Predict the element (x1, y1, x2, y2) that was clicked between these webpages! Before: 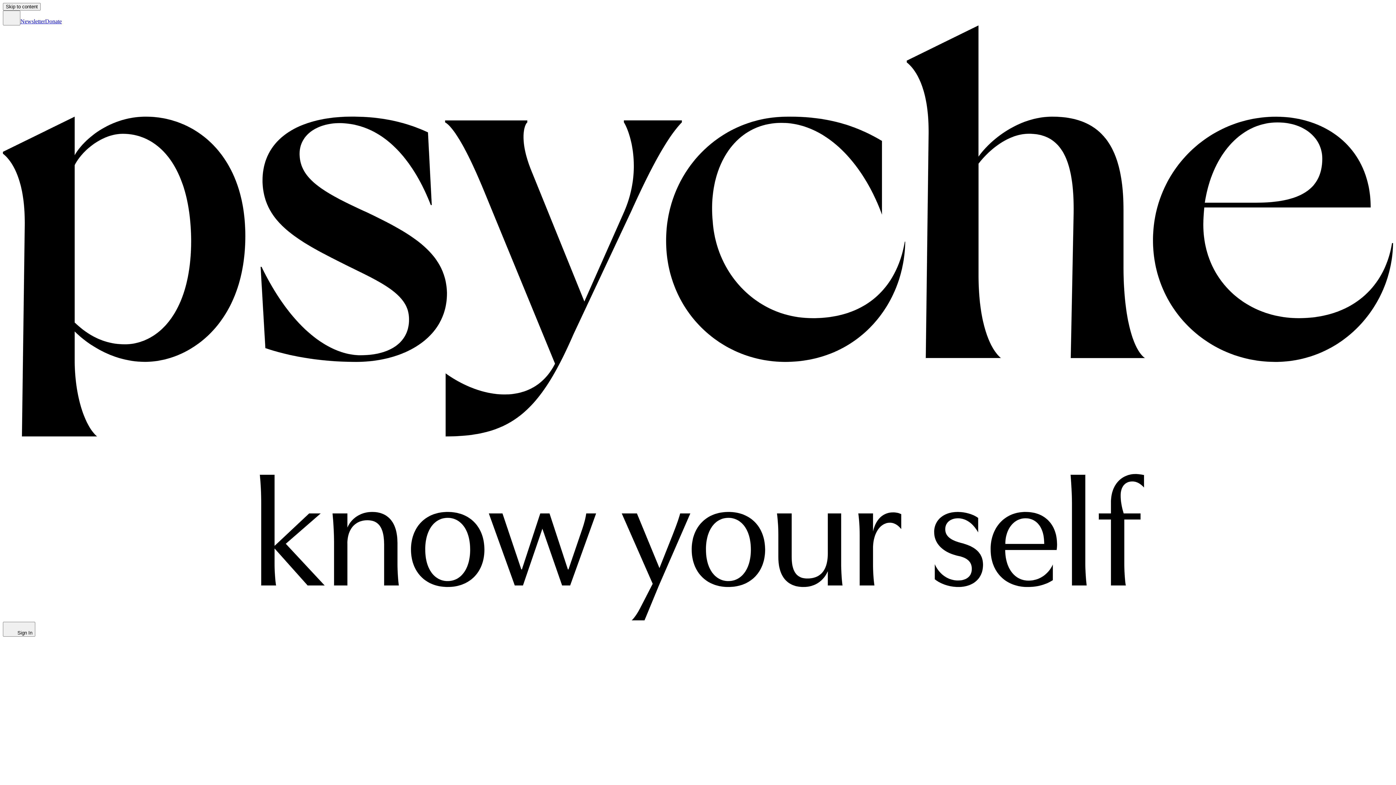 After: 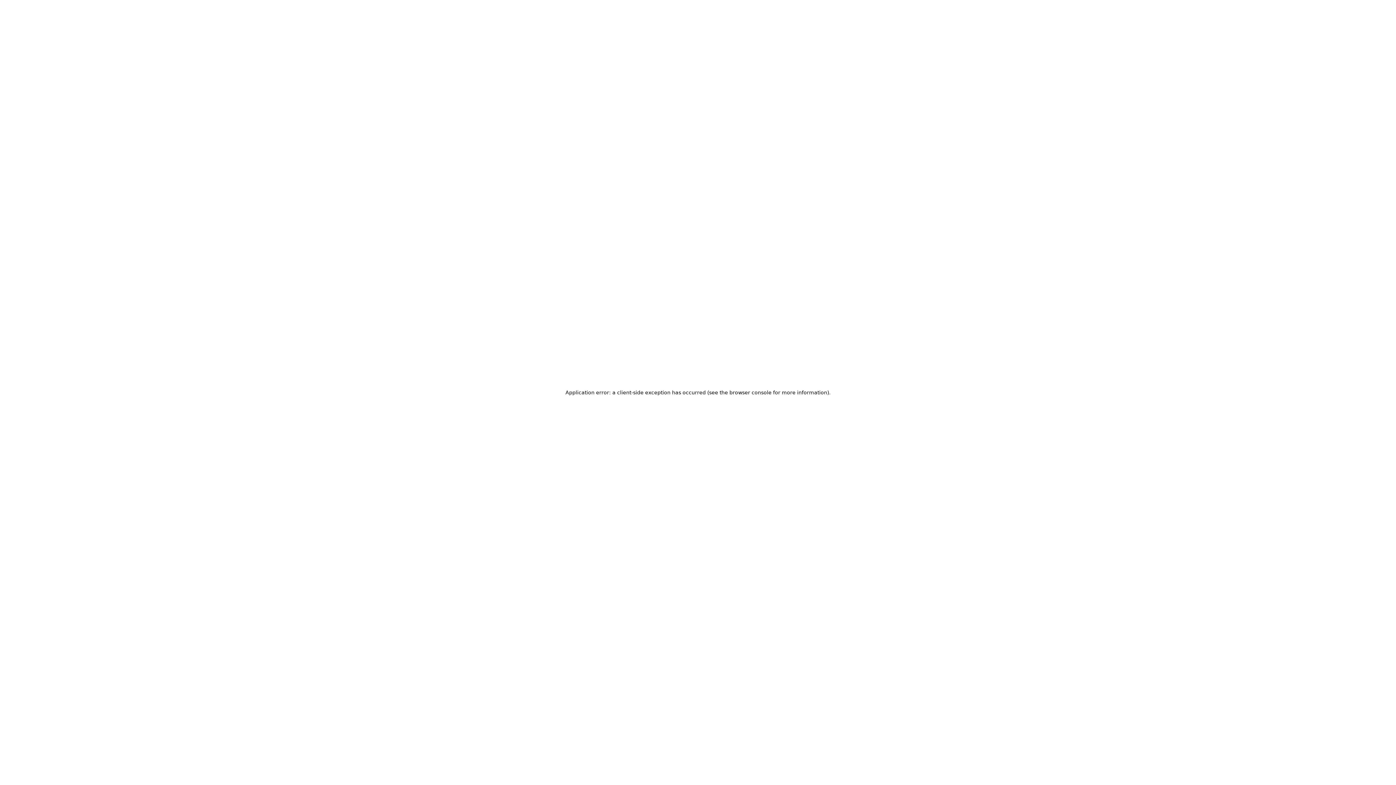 Action: bbox: (2, 615, 1393, 621)